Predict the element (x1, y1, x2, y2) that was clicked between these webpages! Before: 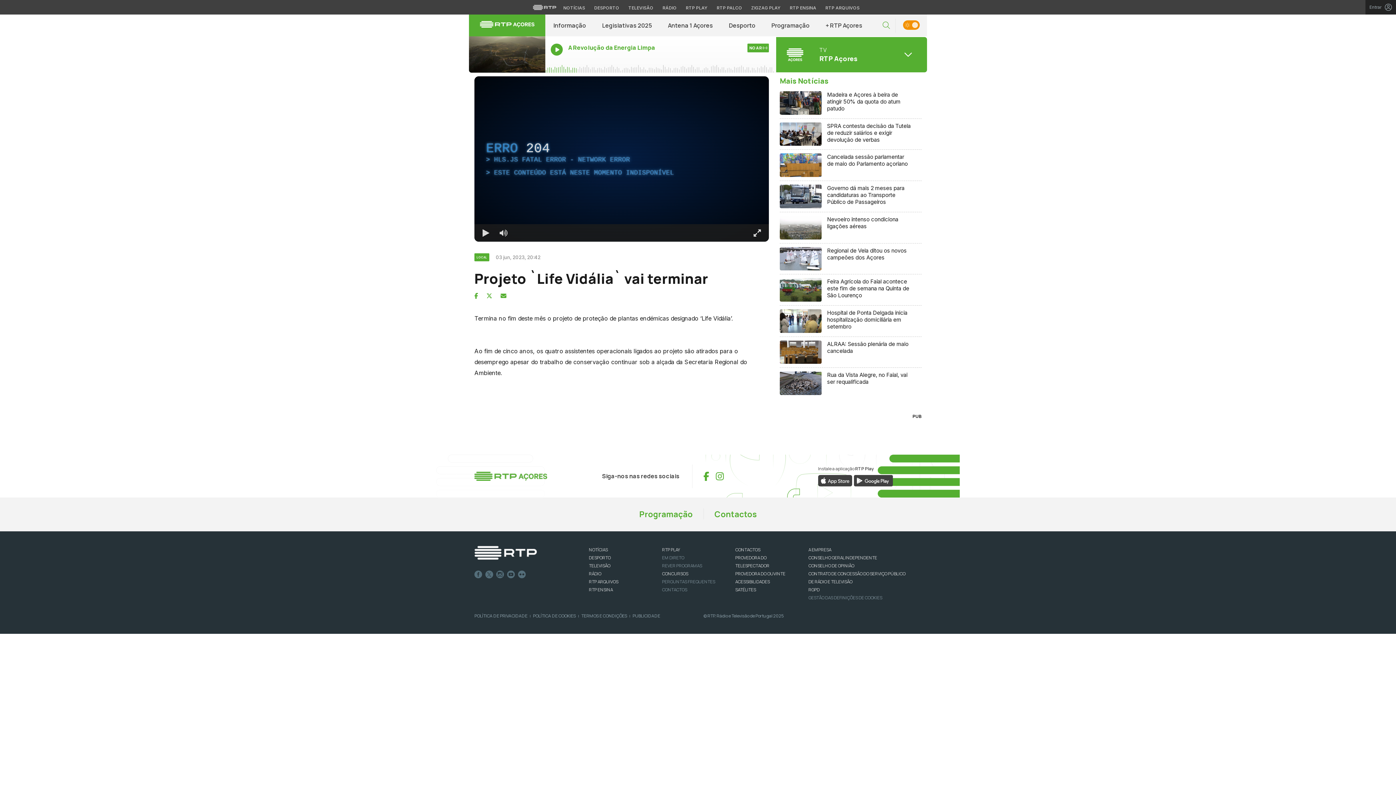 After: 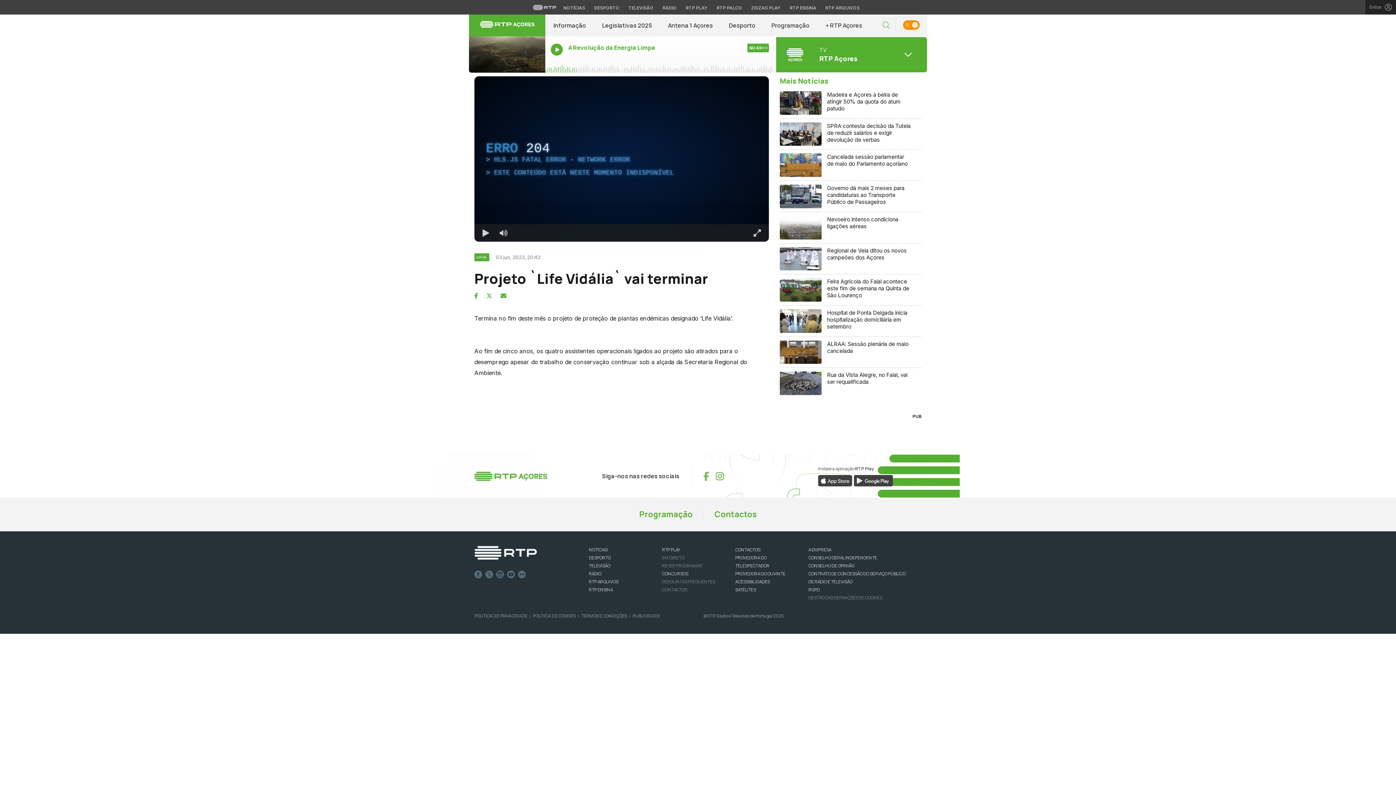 Action: label: Aceder ao Facebook da RTP Açores bbox: (703, 469, 709, 483)